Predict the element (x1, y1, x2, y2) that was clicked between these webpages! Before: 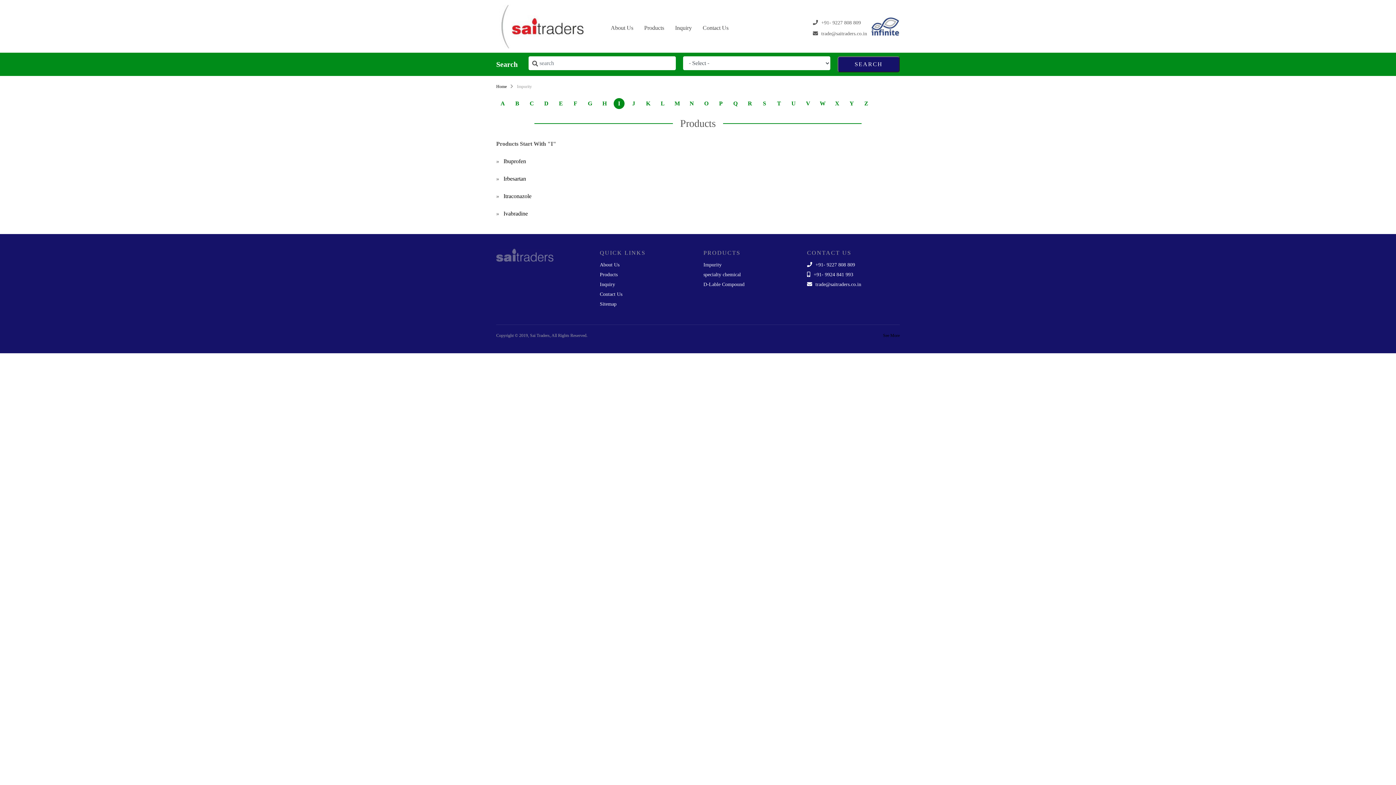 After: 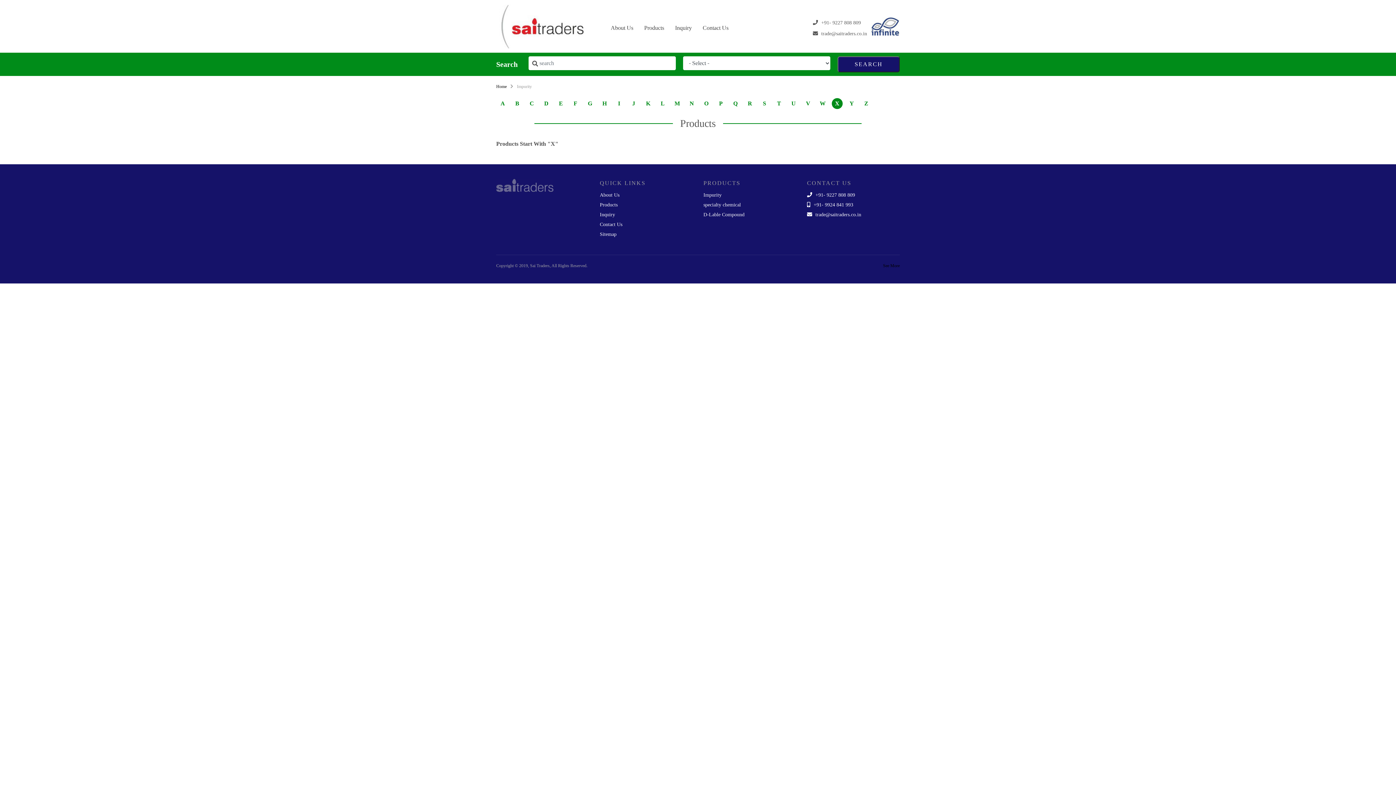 Action: bbox: (832, 98, 842, 109) label: X